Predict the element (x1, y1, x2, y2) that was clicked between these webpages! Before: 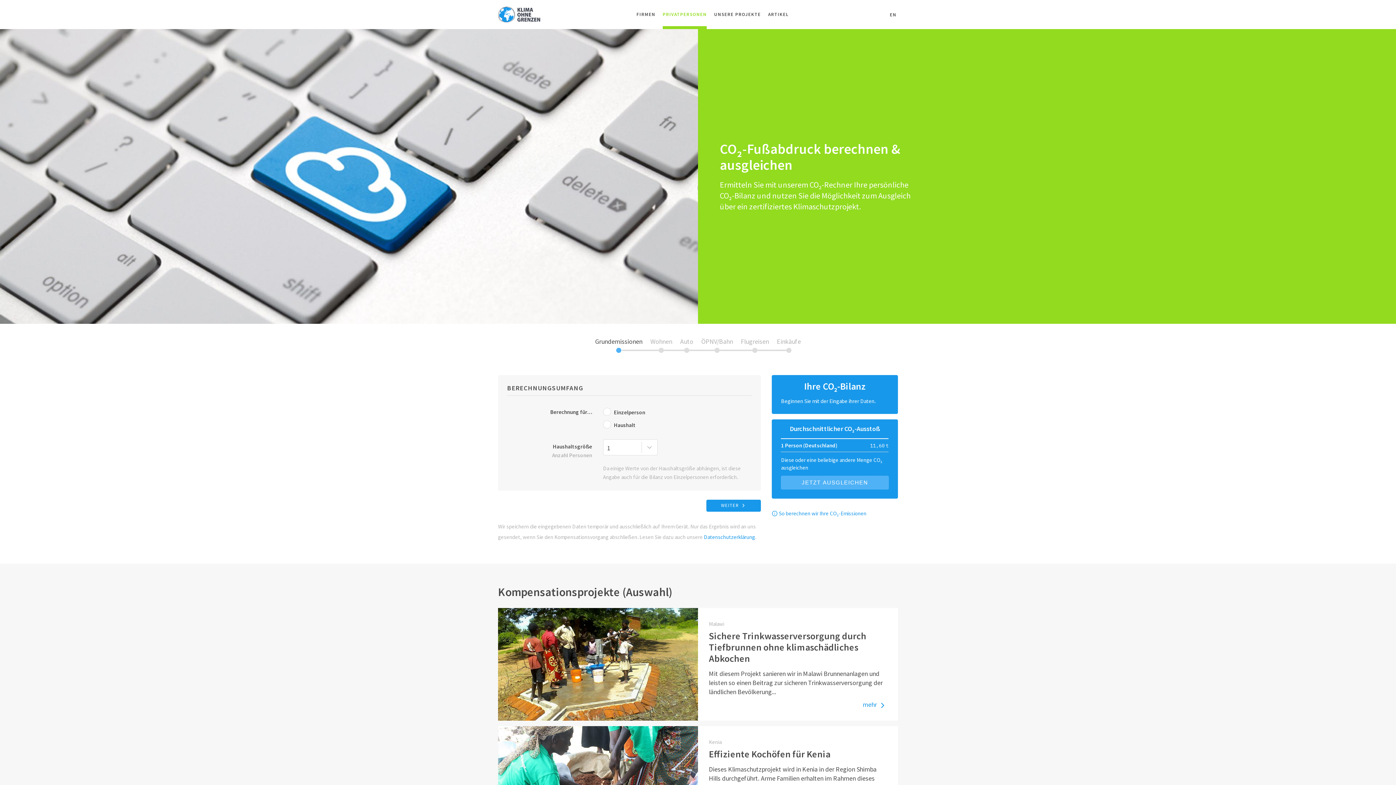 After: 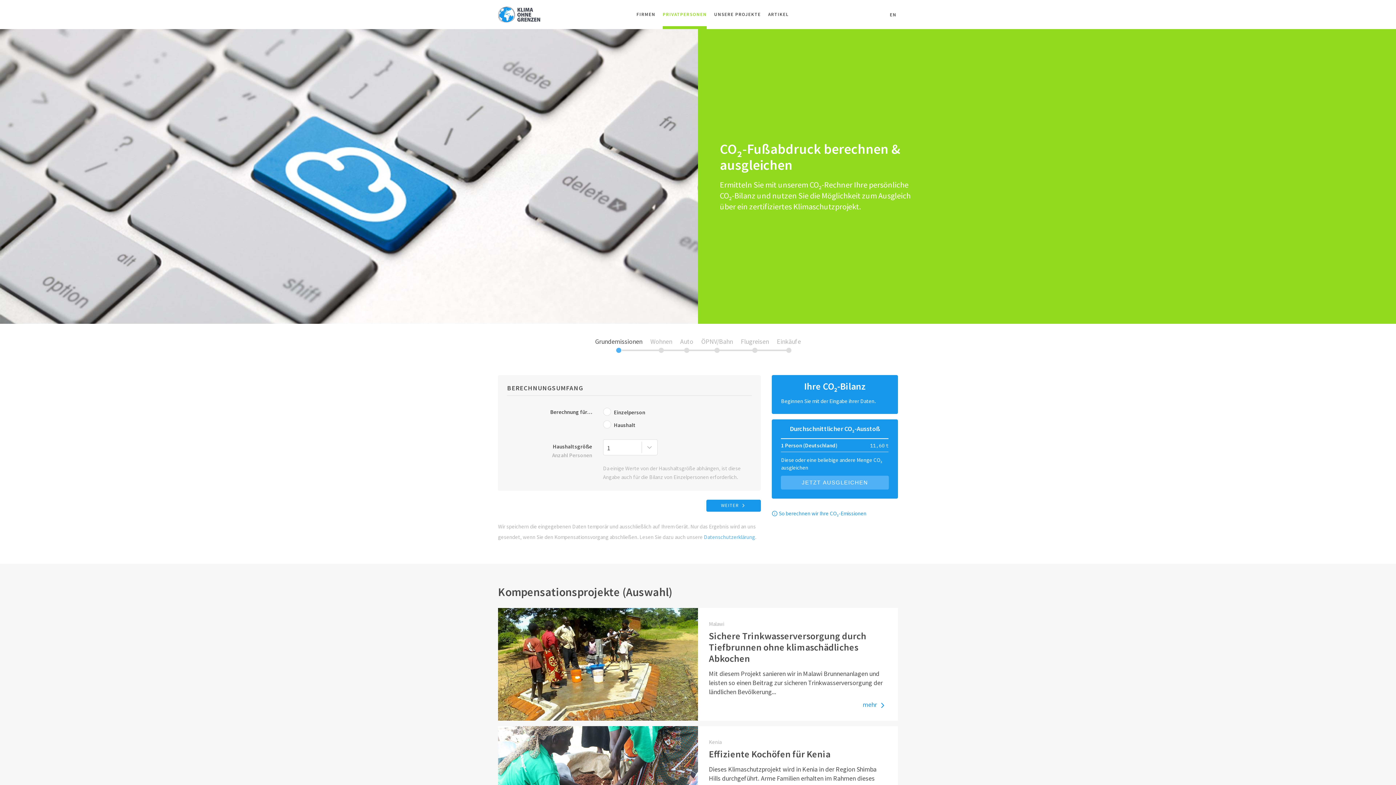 Action: label: Datenschutzerklärung bbox: (704, 533, 755, 540)